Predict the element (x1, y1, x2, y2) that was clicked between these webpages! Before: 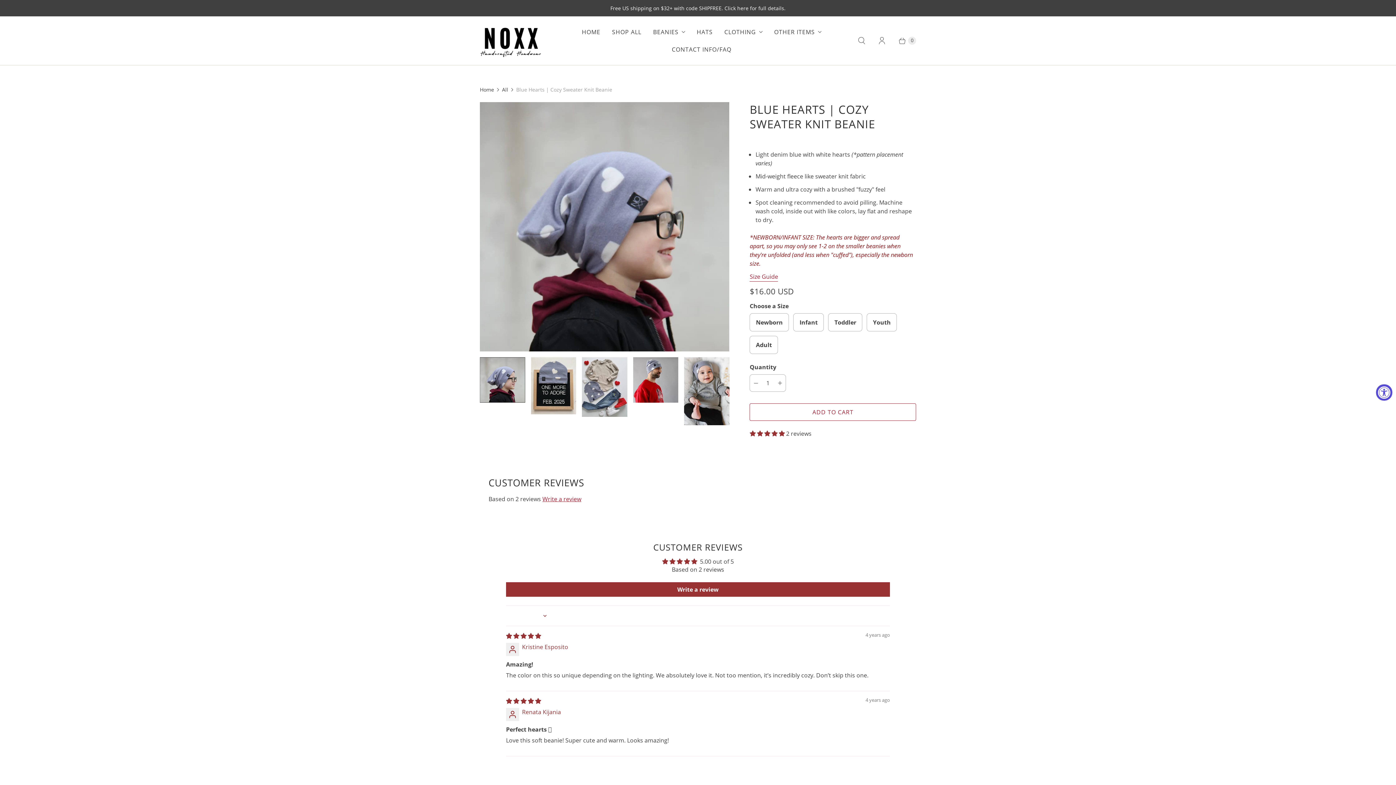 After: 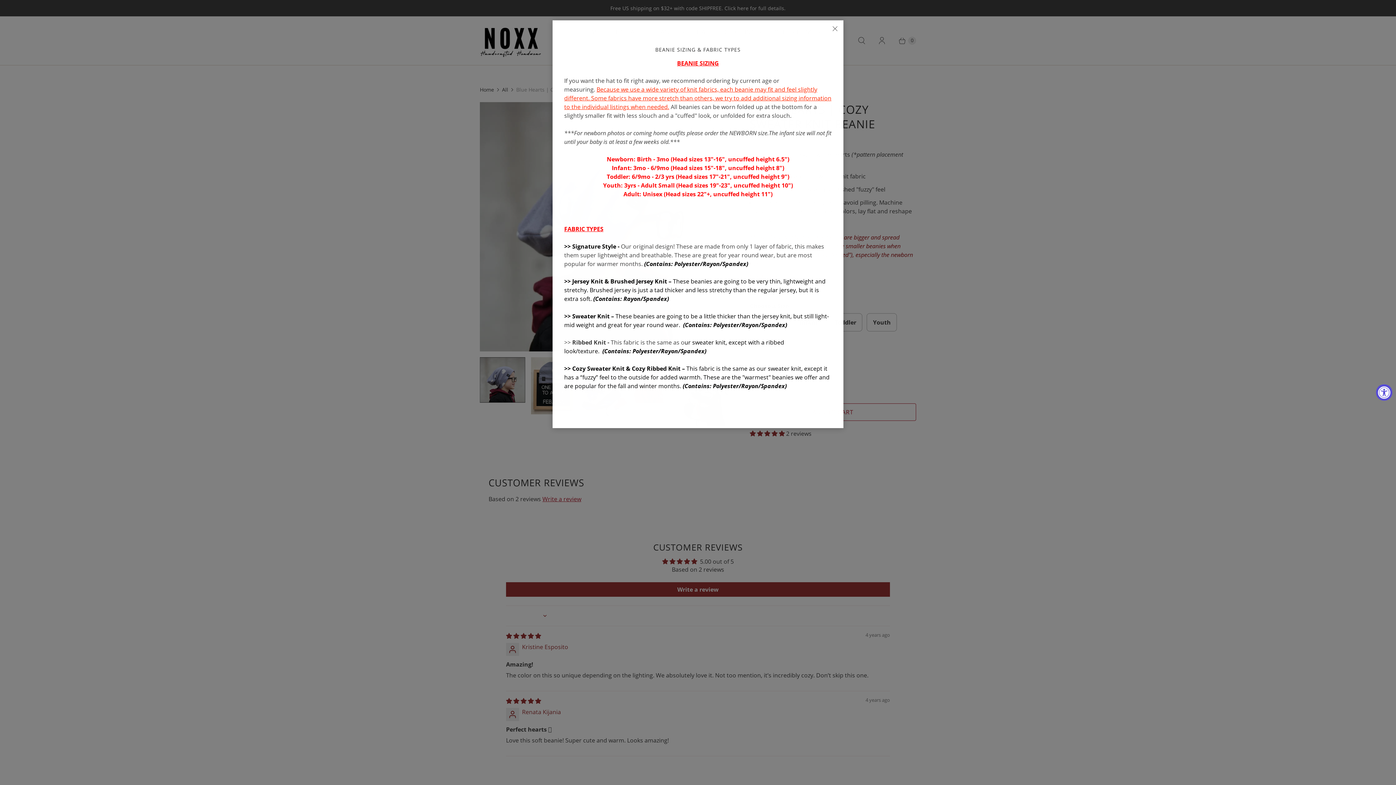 Action: label: Size Guide bbox: (749, 273, 778, 280)